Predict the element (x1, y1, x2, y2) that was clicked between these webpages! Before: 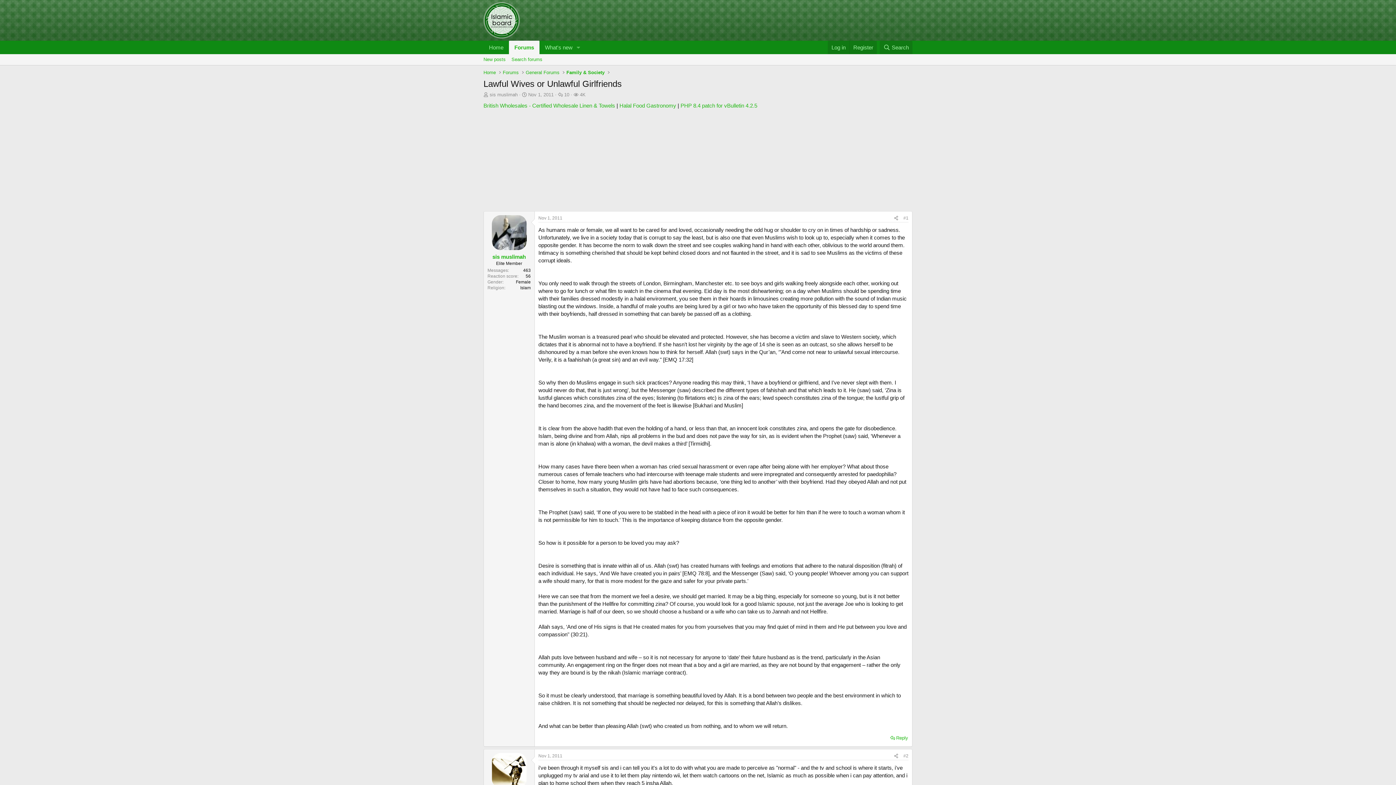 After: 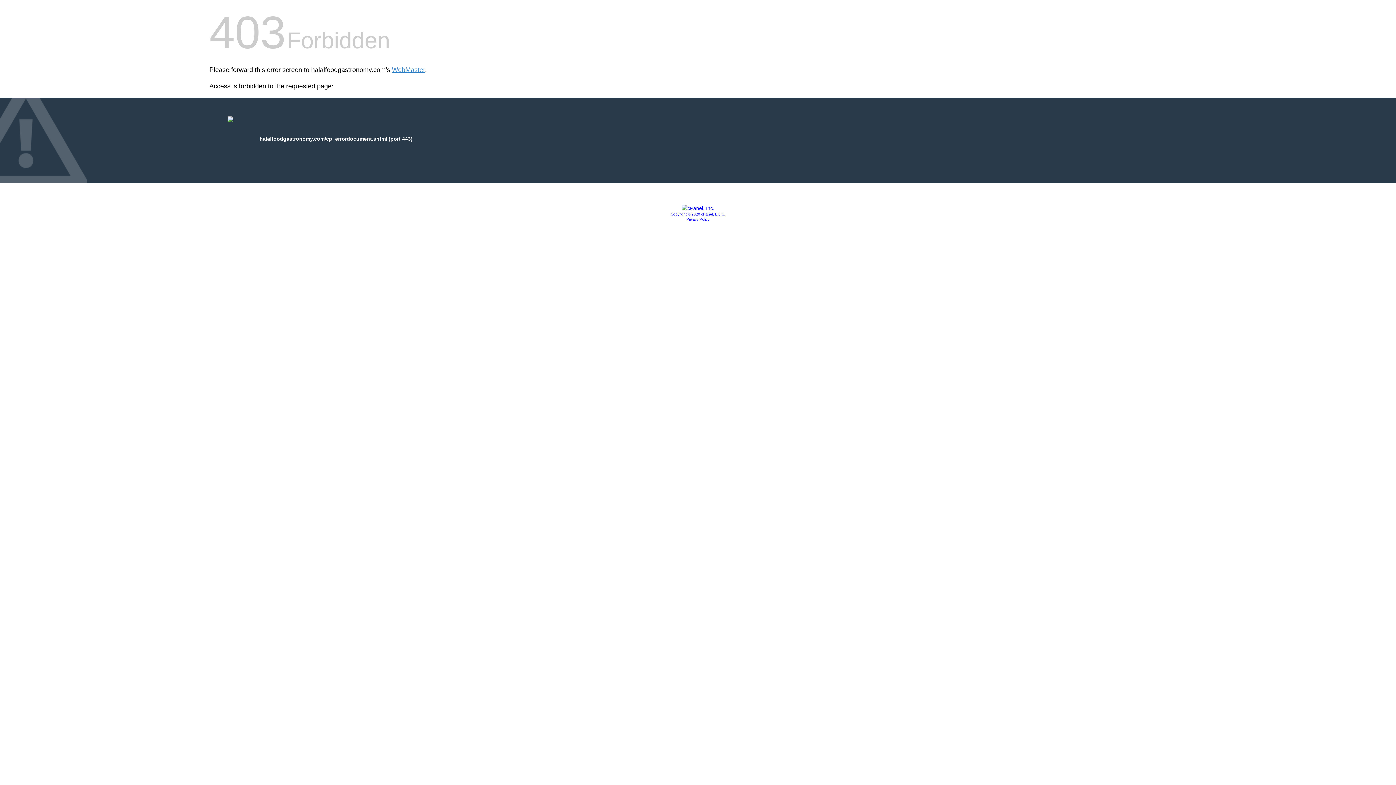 Action: bbox: (619, 102, 676, 108) label: Halal Food Gastronomy